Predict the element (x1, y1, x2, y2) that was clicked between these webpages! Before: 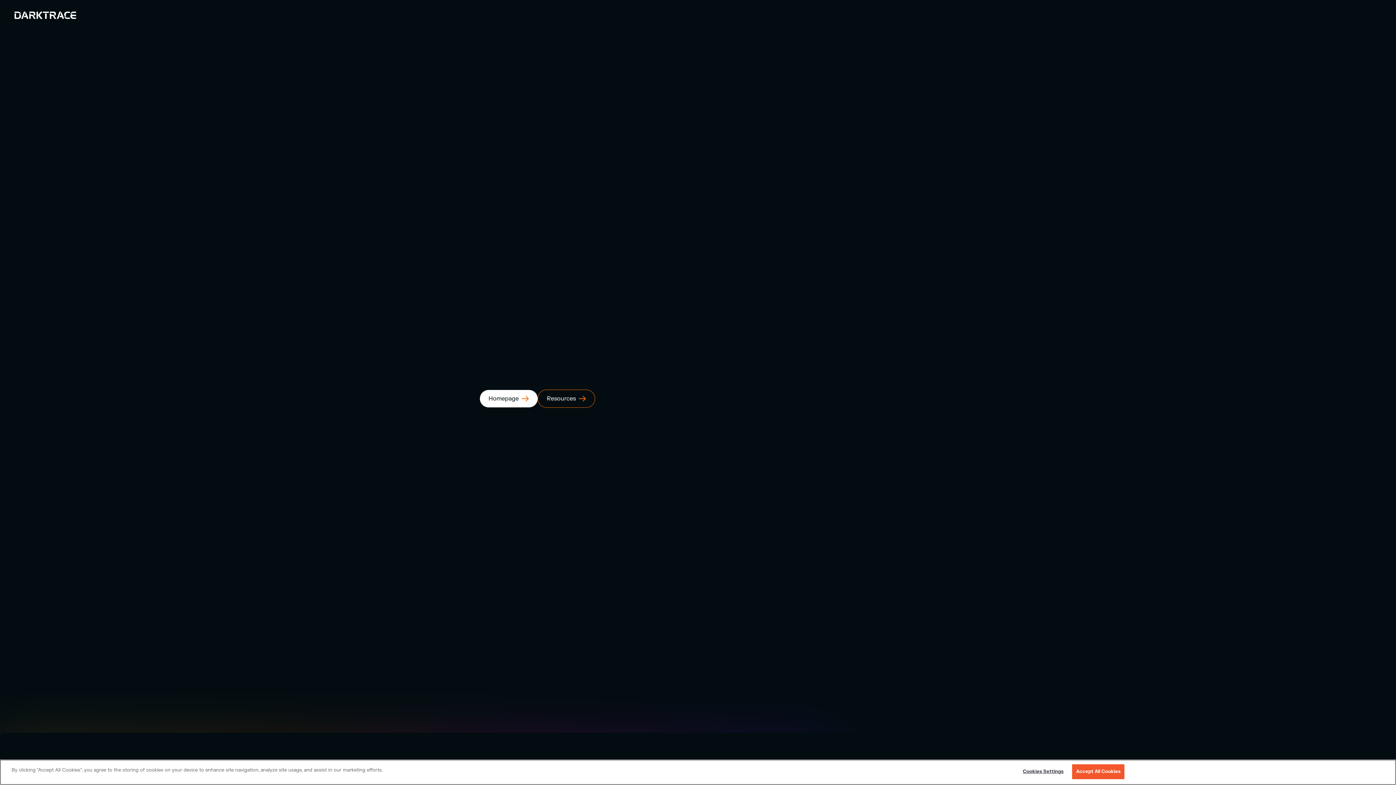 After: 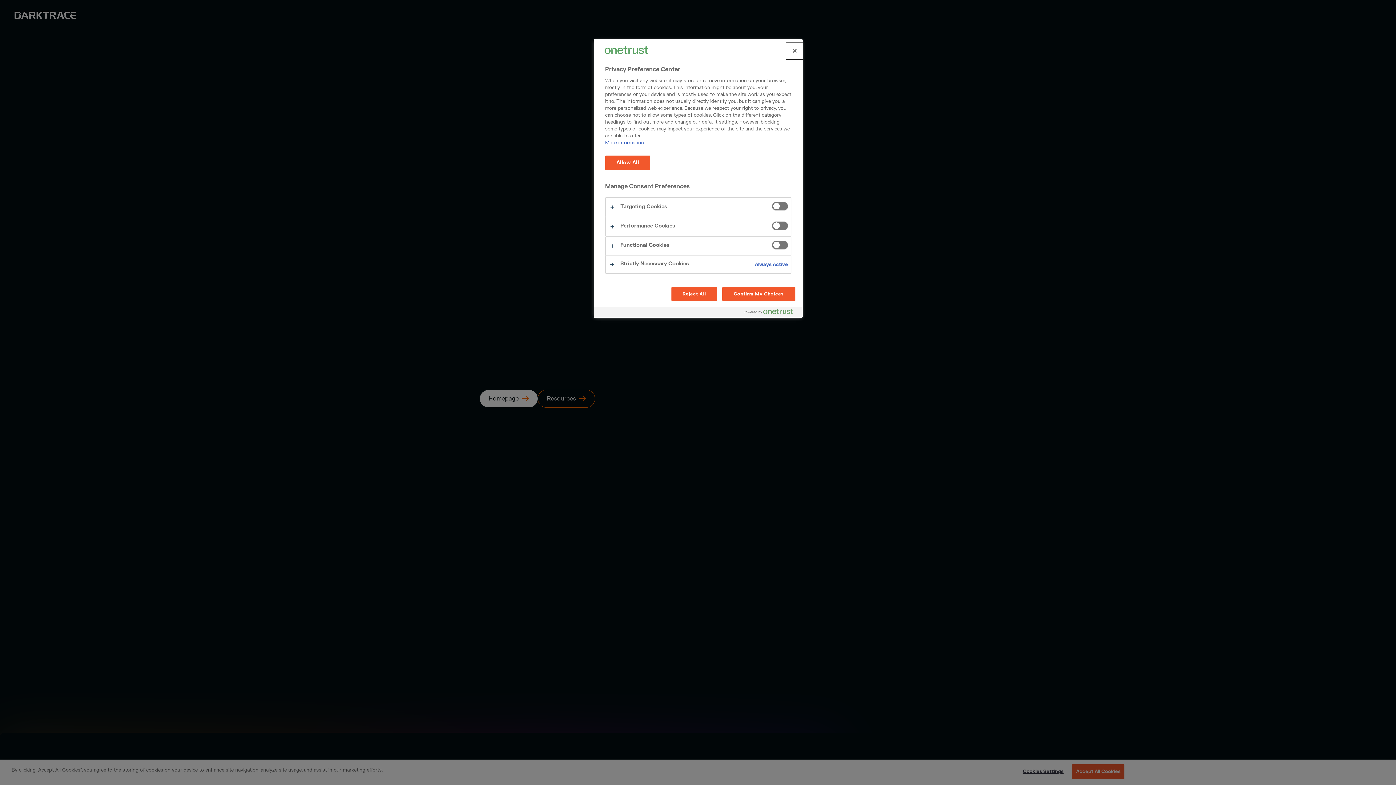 Action: bbox: (1020, 765, 1066, 779) label: Cookies Settings